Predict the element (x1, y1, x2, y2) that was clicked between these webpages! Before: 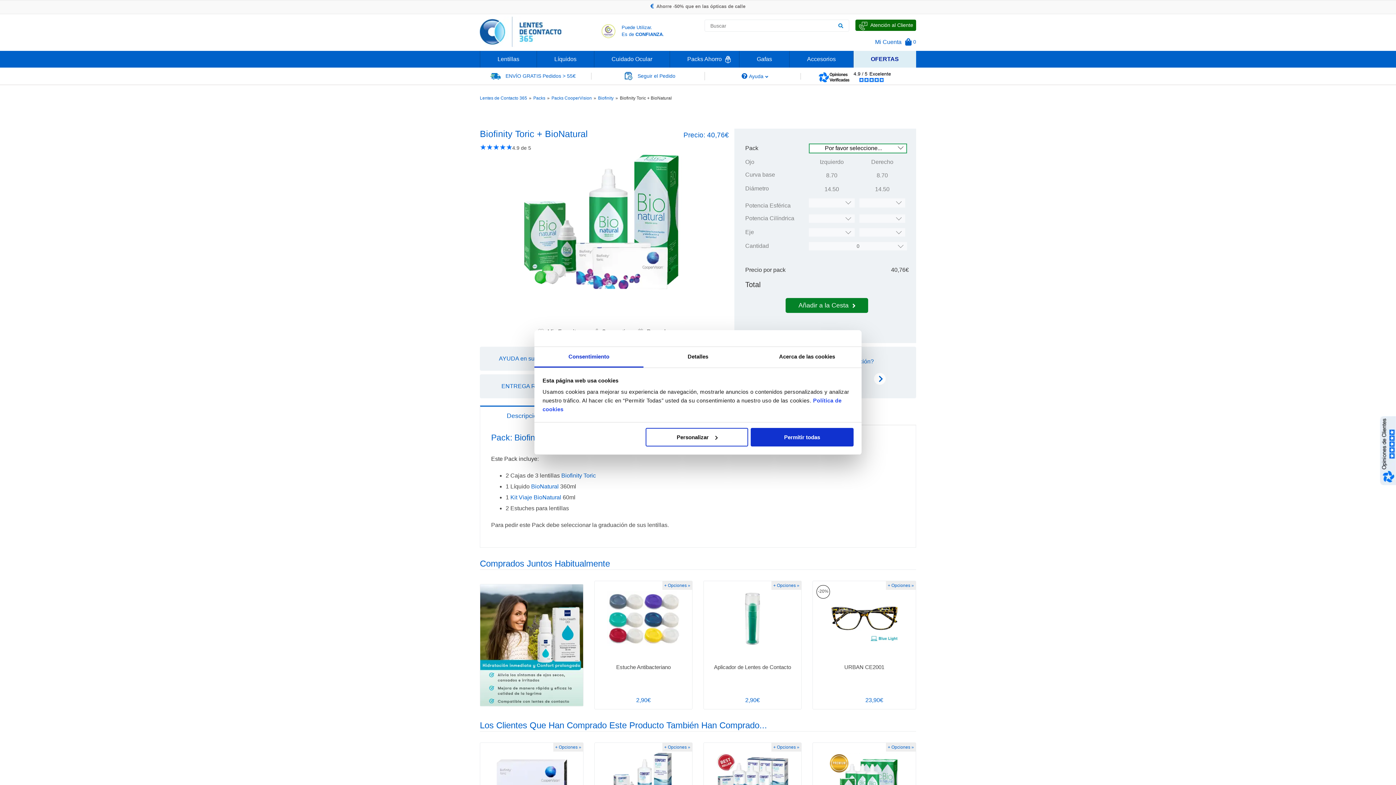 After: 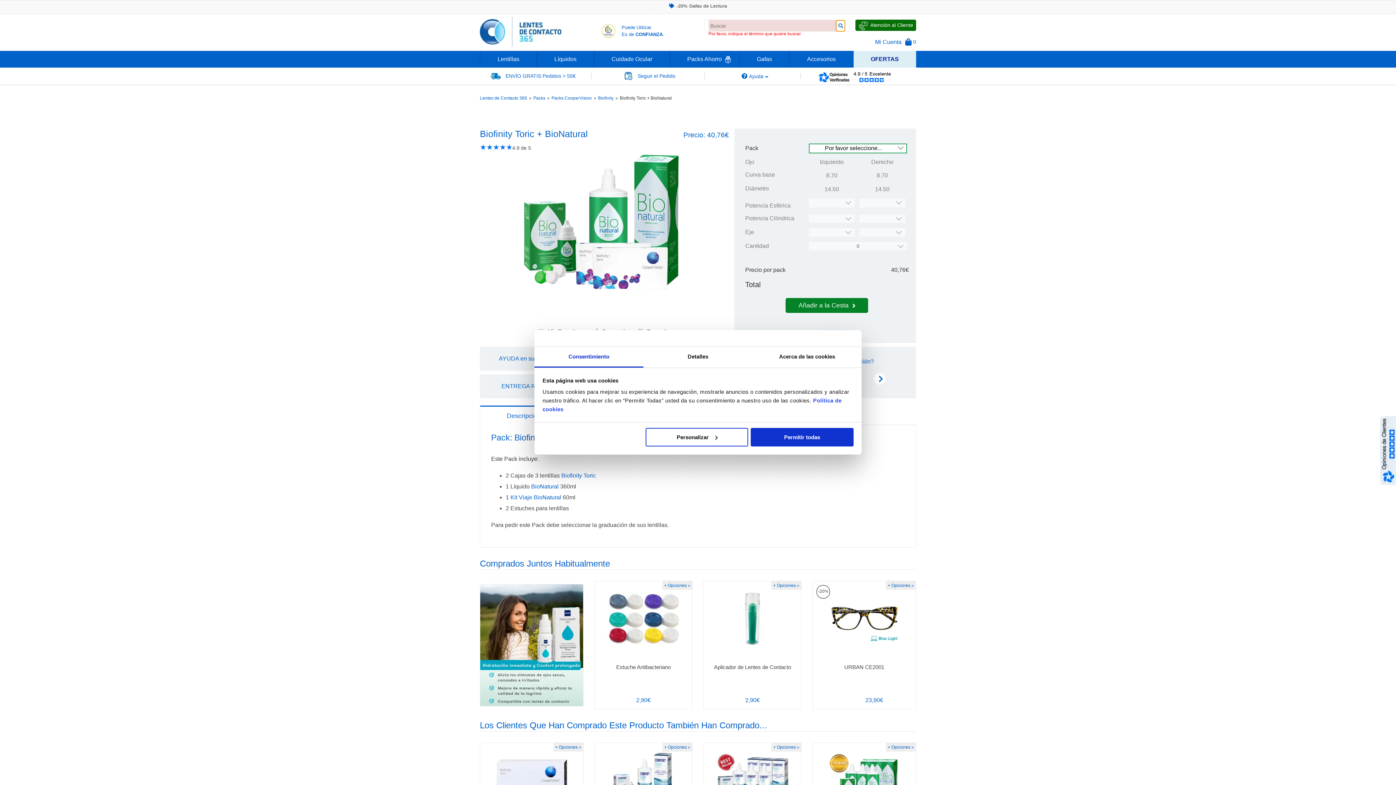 Action: bbox: (836, 20, 845, 31) label: Buscar